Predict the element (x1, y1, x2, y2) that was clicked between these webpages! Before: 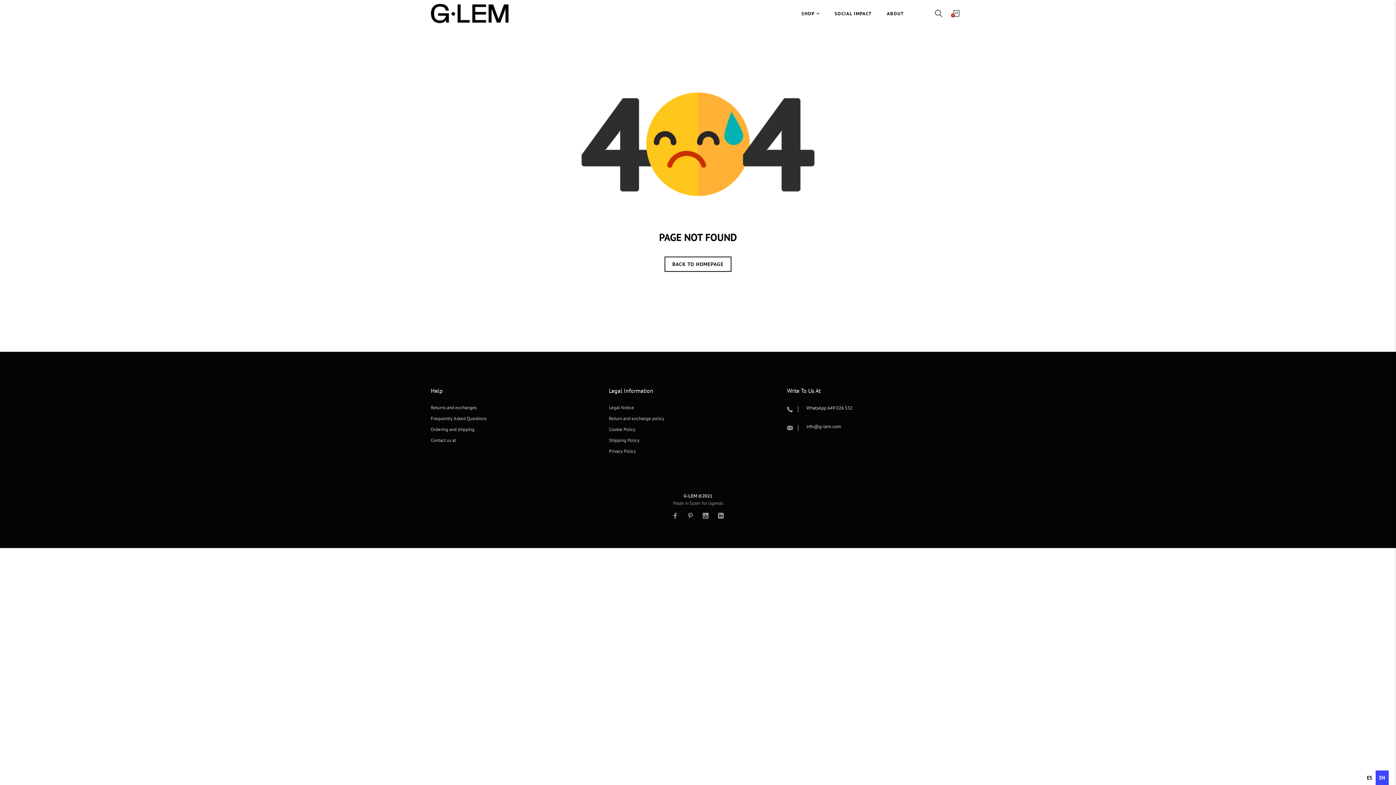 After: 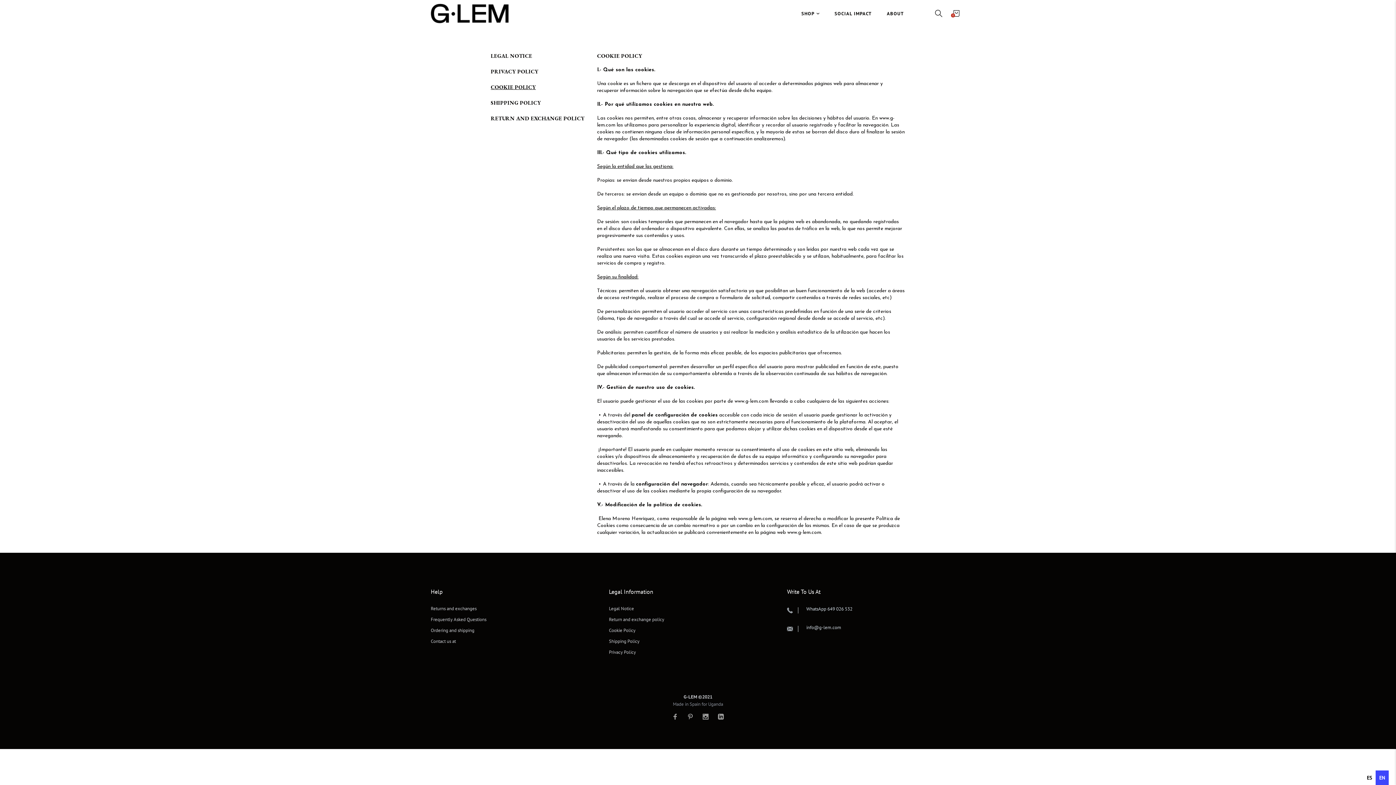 Action: label: Cookie Policy bbox: (609, 426, 635, 432)